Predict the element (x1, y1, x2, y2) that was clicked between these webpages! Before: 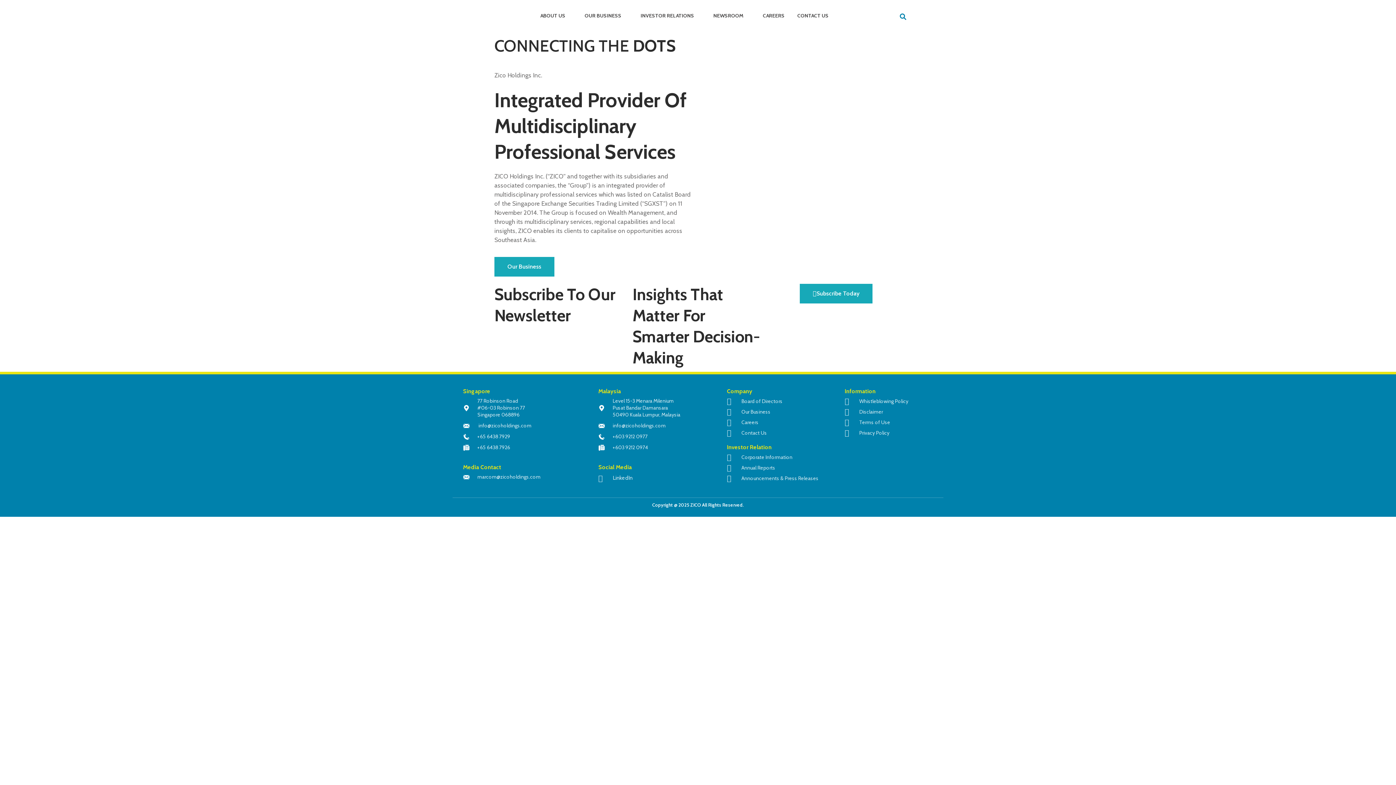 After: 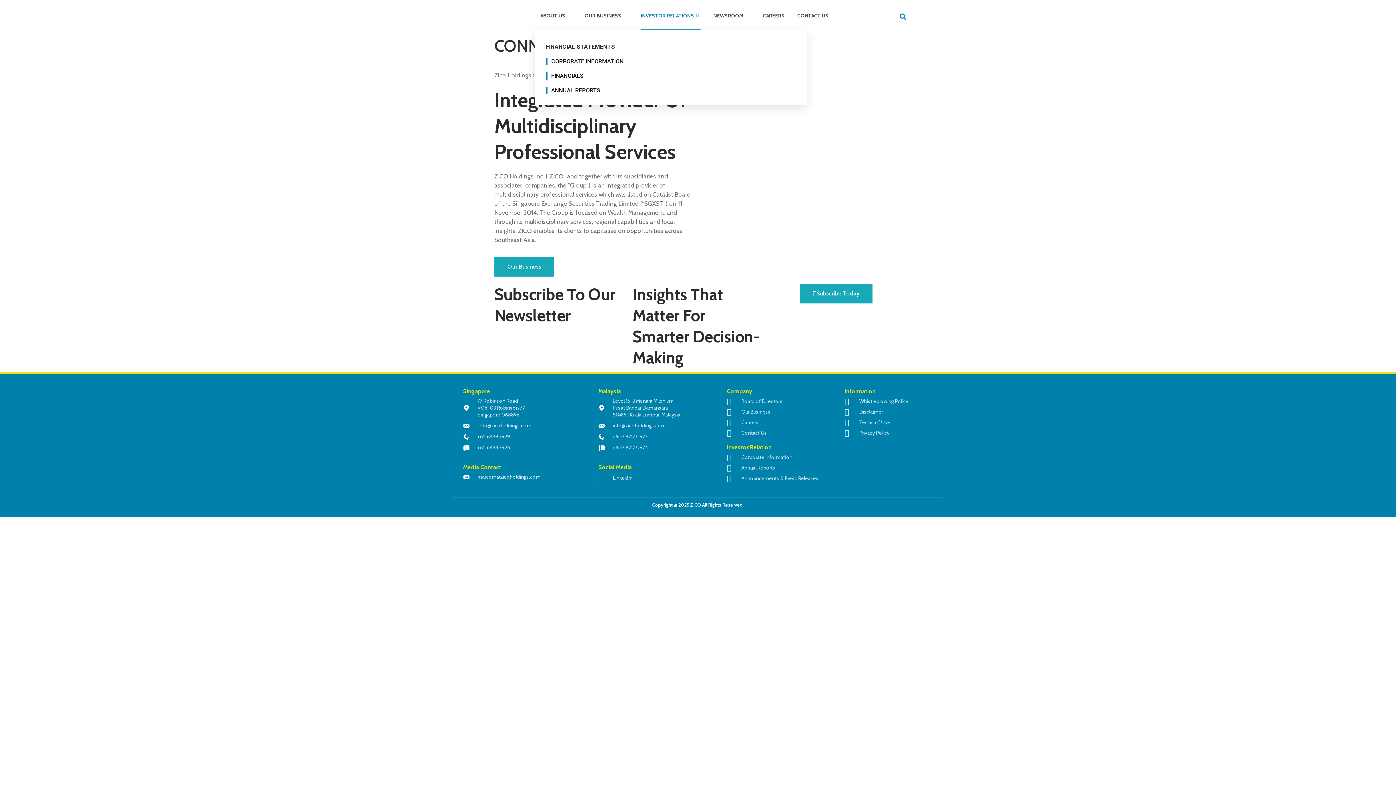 Action: label: INVESTOR RELATIONS bbox: (640, 1, 700, 30)